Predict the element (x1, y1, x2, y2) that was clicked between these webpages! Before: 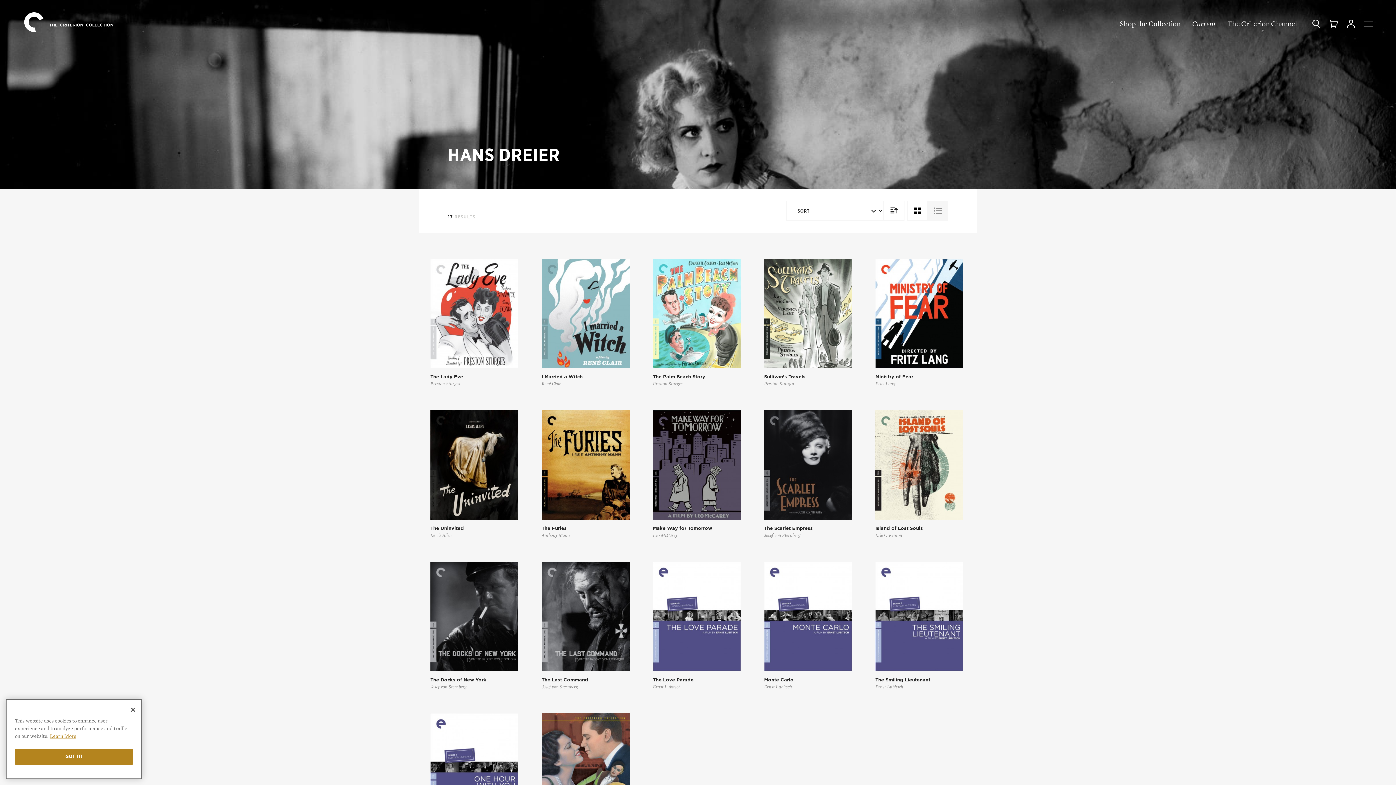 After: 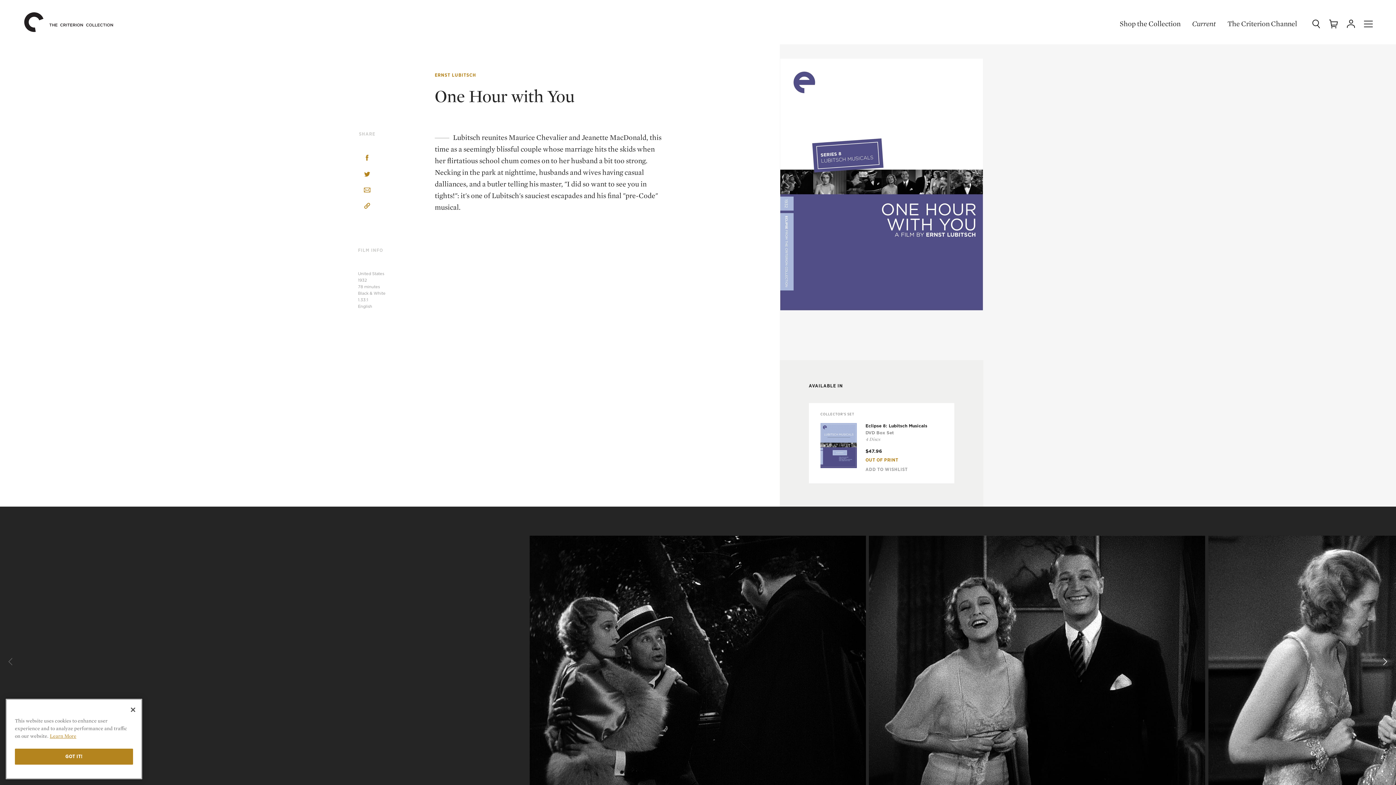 Action: bbox: (430, 713, 518, 841) label: One Hour with You
Ernst Lubitsch